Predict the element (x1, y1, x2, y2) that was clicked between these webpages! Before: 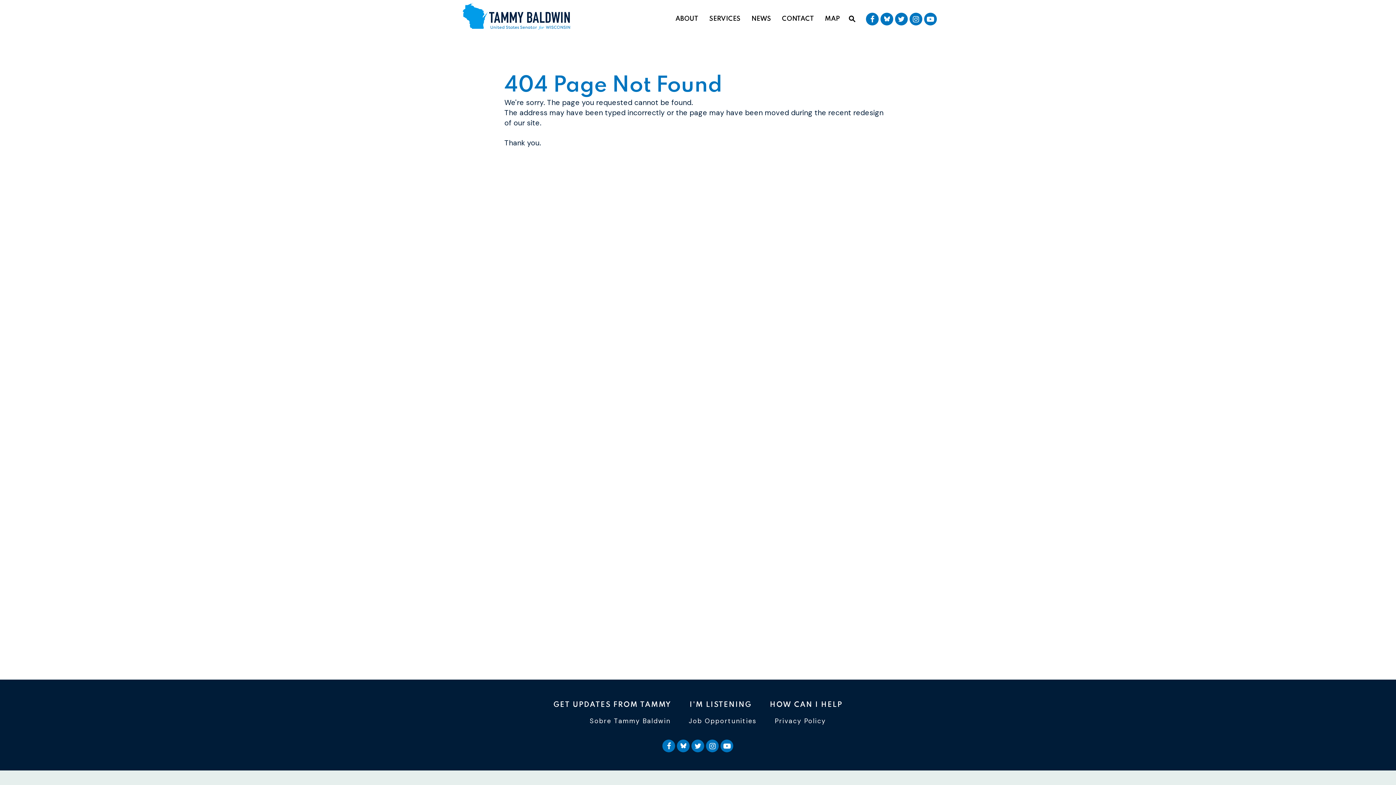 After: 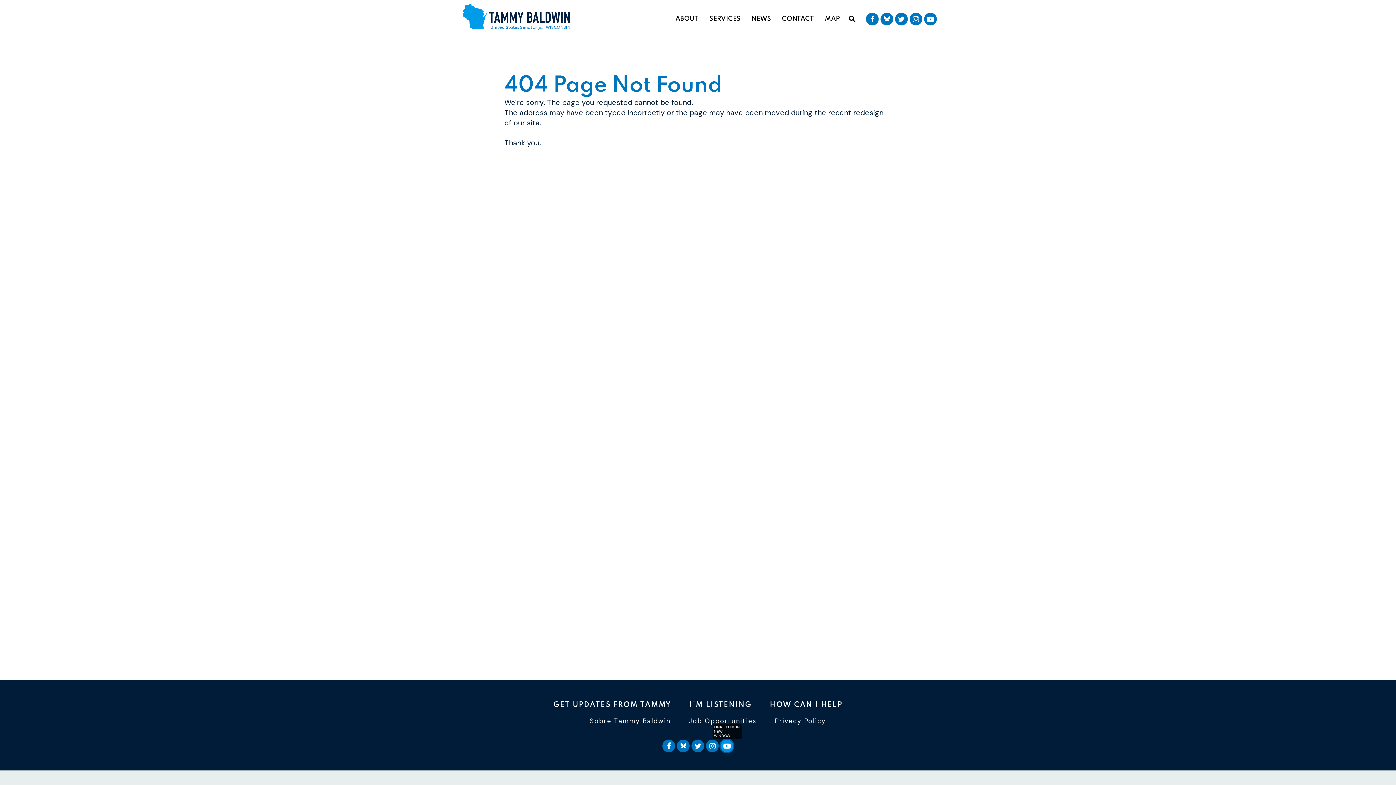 Action: bbox: (720, 740, 733, 752) label: SENATOR BALDWIN YOUTUBE